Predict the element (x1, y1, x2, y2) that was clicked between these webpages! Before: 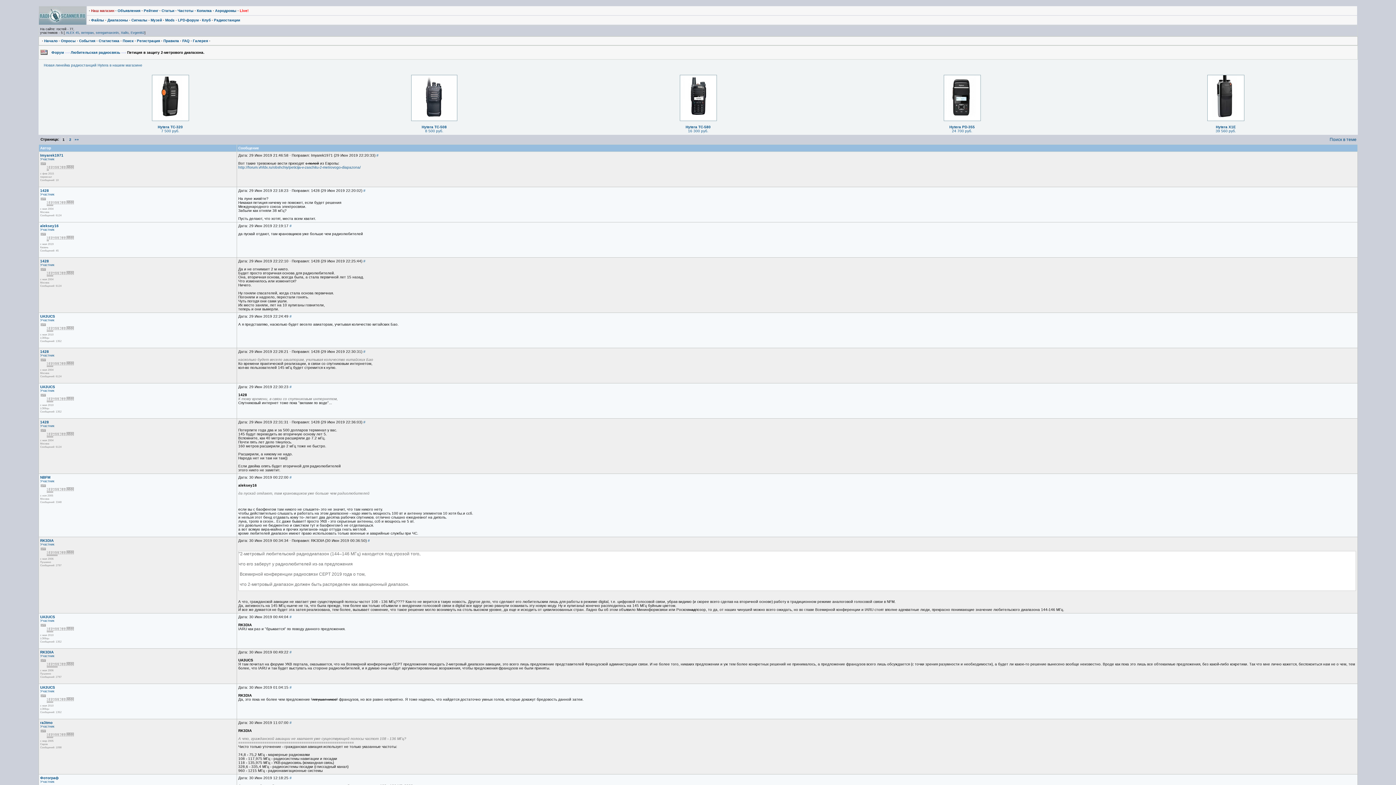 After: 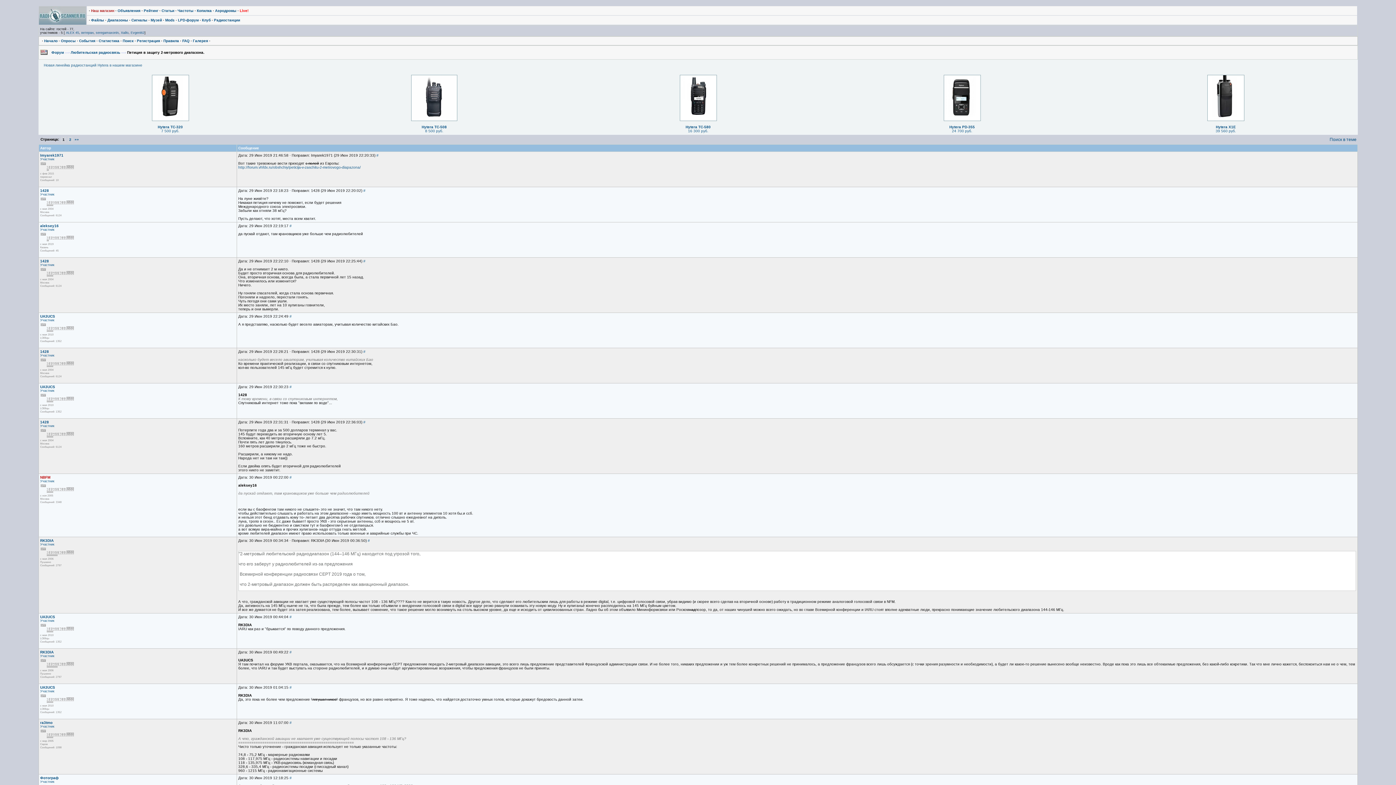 Action: bbox: (40, 475, 50, 479) label: NBFM